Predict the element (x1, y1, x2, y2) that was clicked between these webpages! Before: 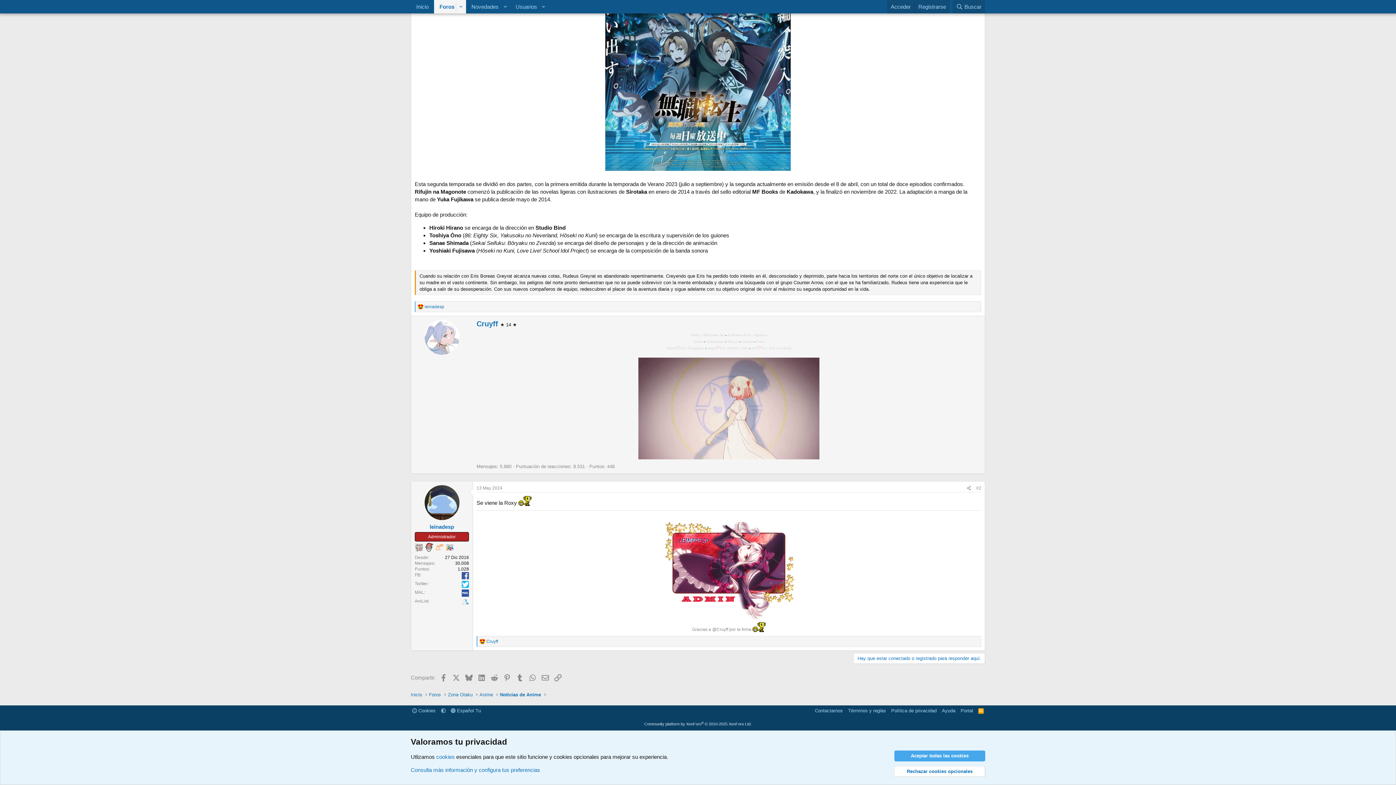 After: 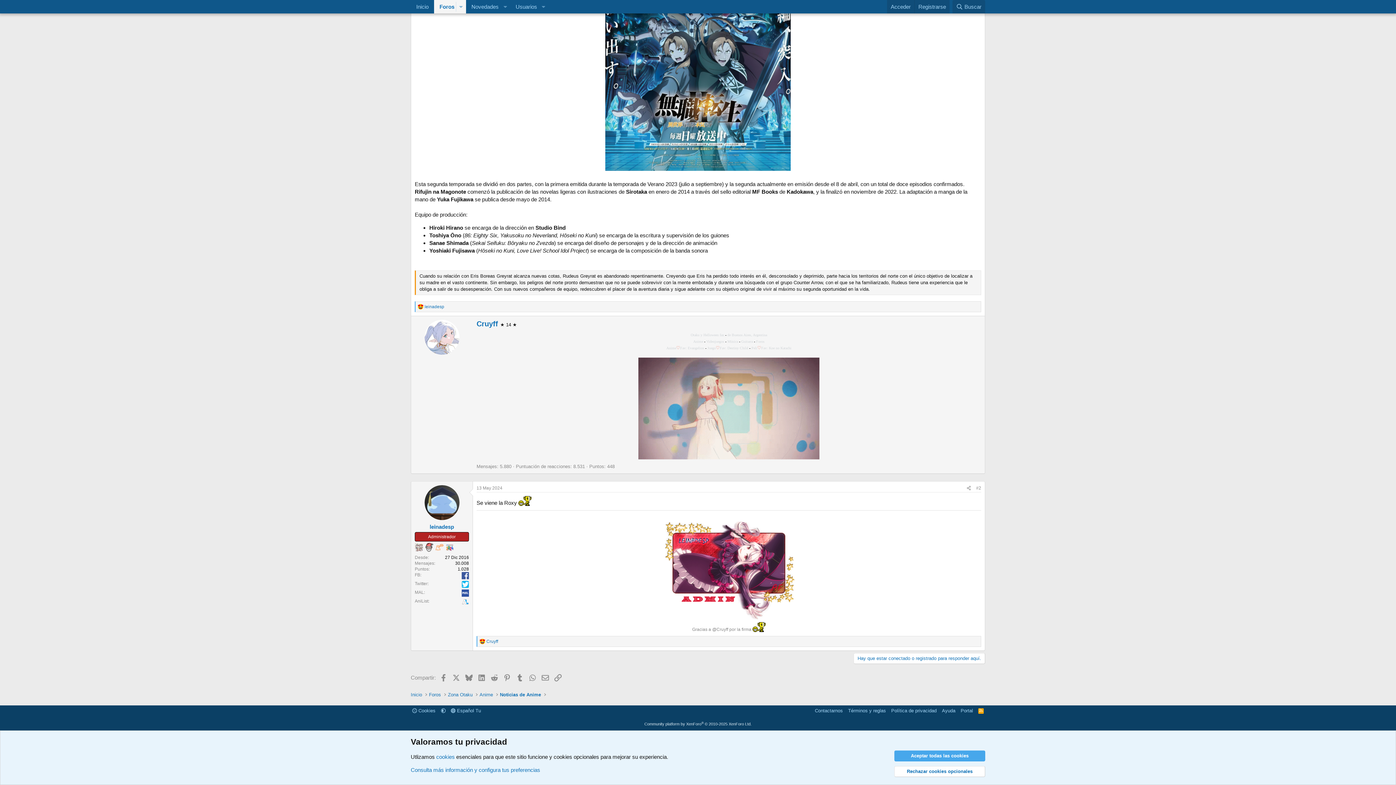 Action: bbox: (461, 575, 469, 580)